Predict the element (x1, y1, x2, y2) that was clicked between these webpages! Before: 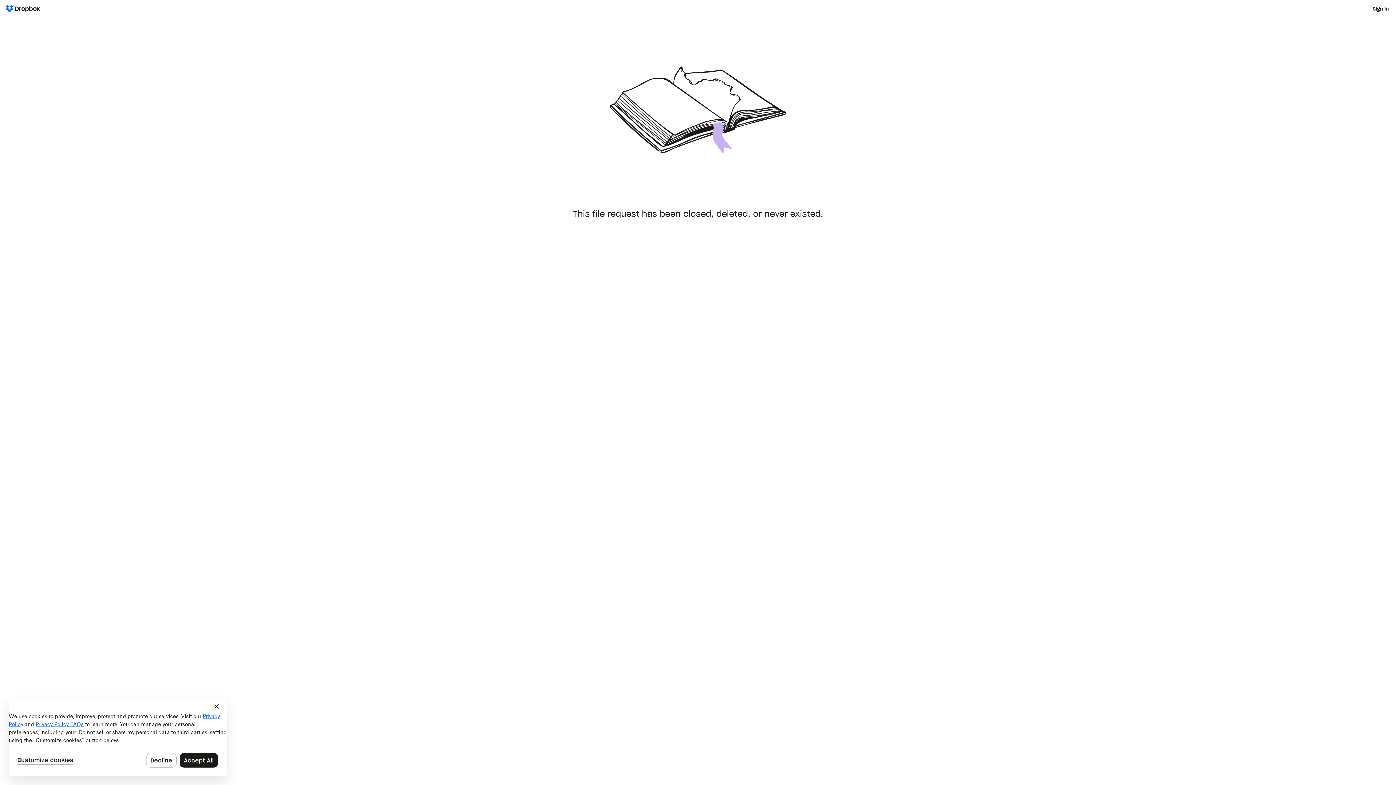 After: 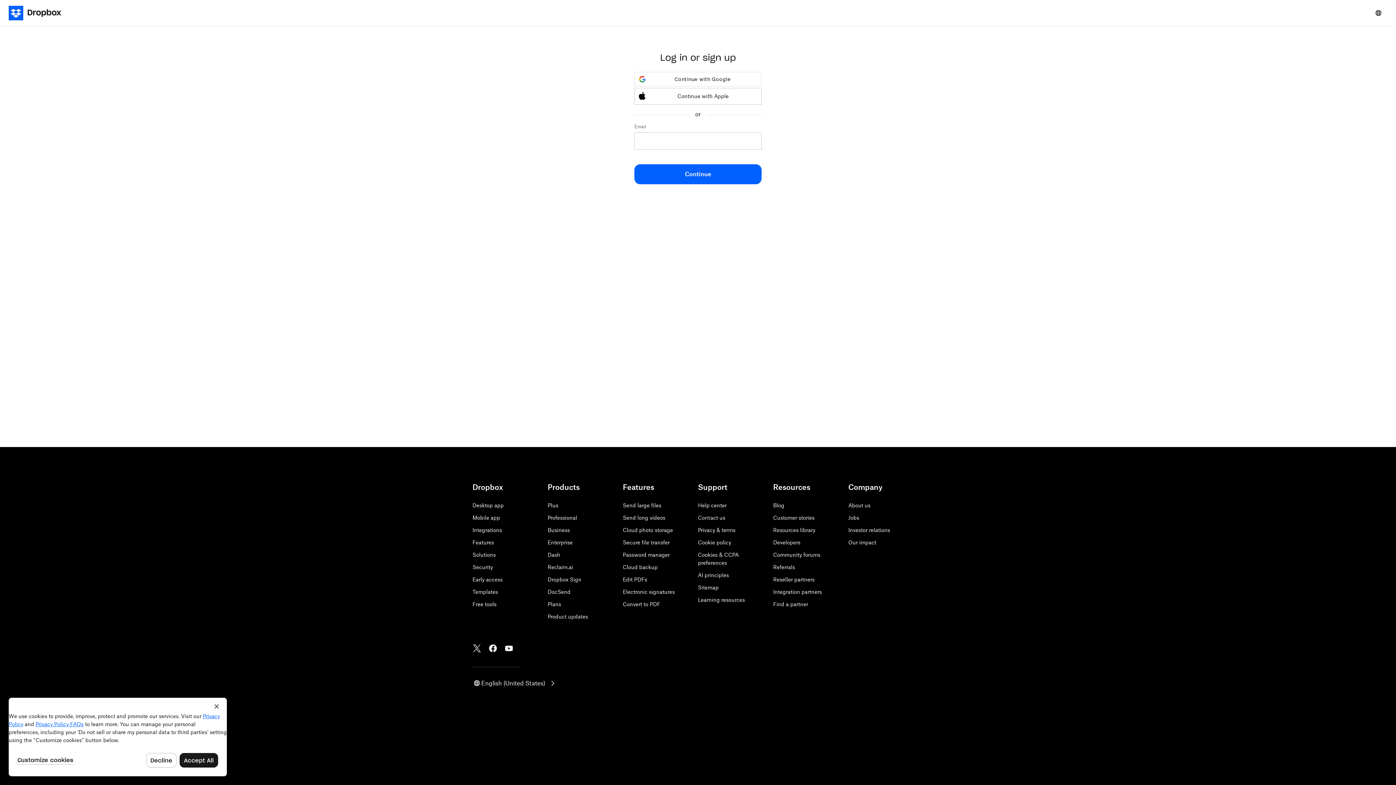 Action: bbox: (1368, 2, 1393, 14) label: Sign in